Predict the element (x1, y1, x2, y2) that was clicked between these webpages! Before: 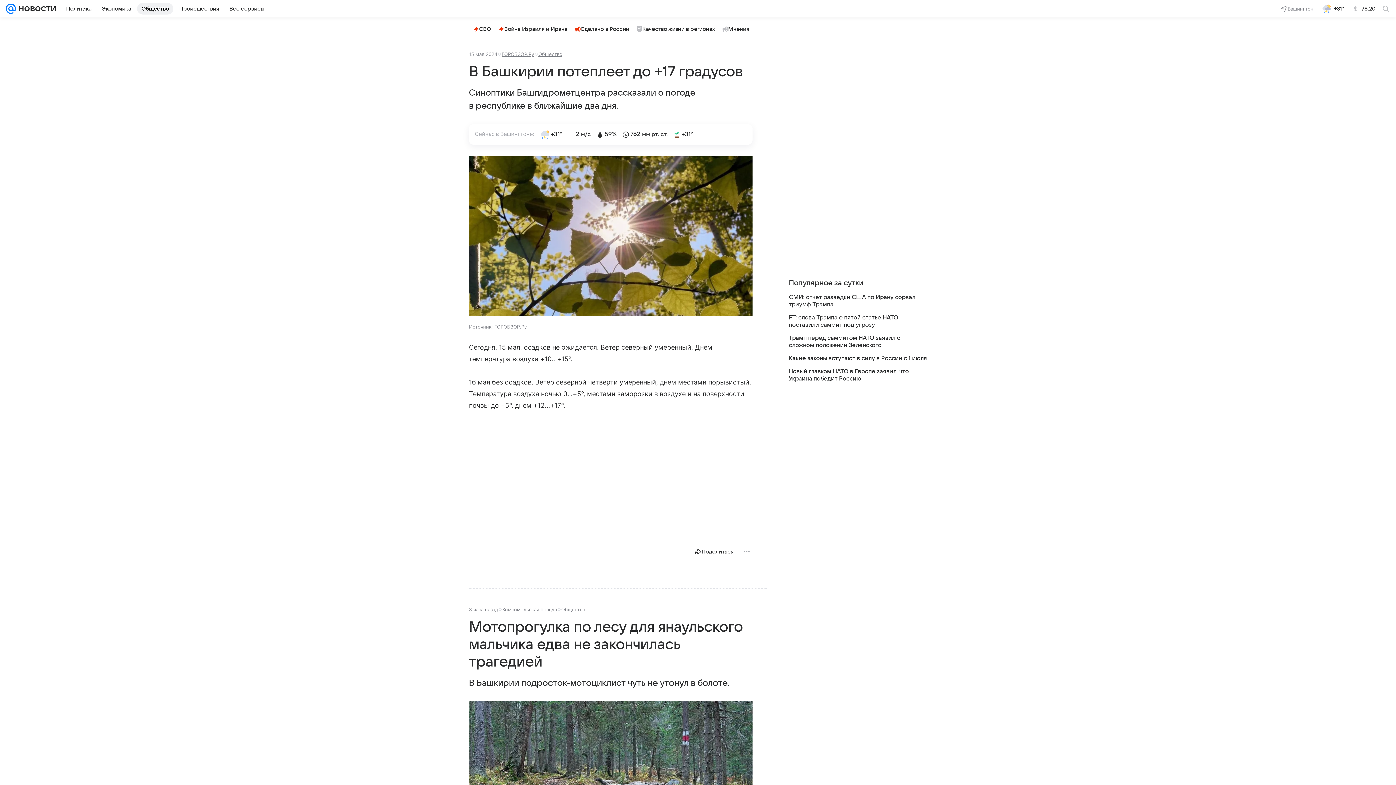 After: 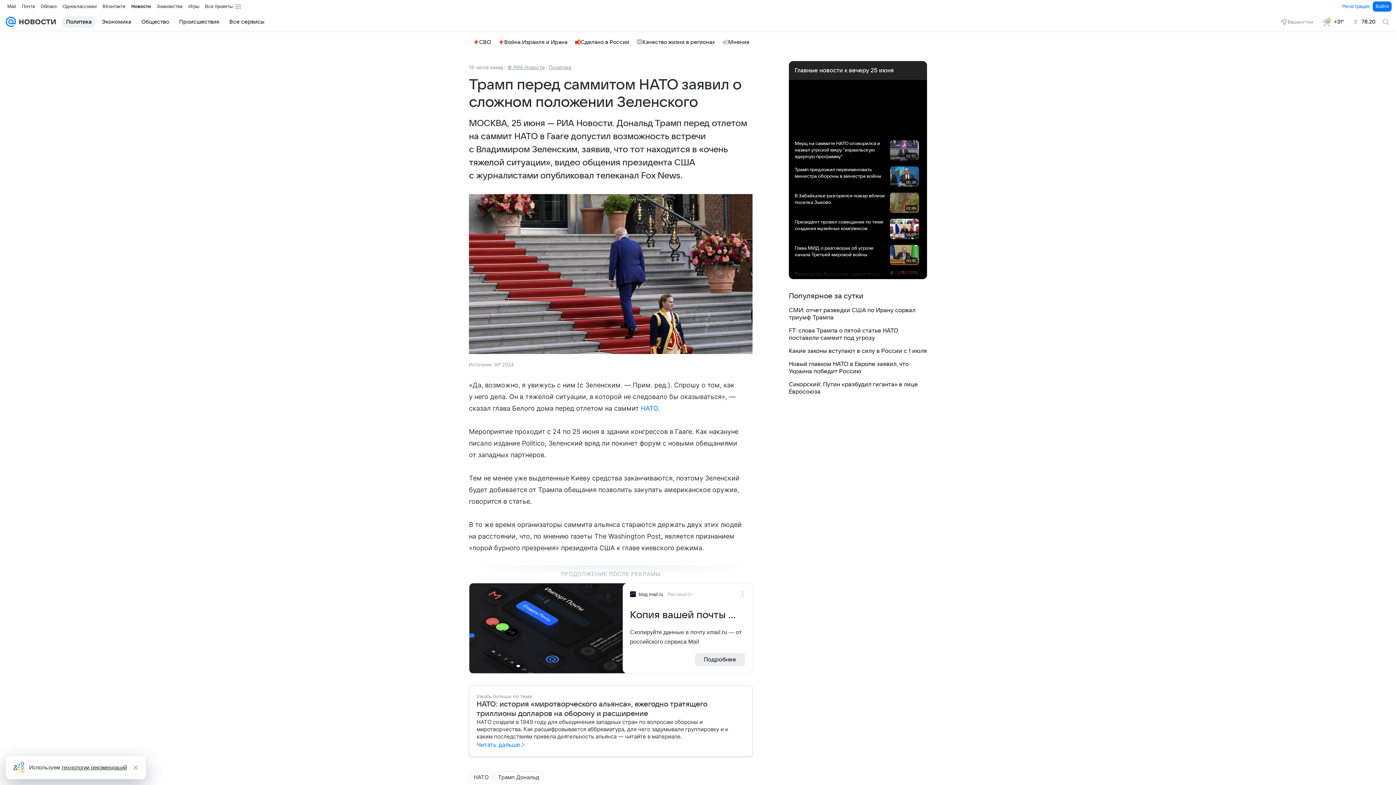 Action: bbox: (789, 334, 927, 349) label: Трамп перед саммитом НАТО заявил о сложном положении Зеленского